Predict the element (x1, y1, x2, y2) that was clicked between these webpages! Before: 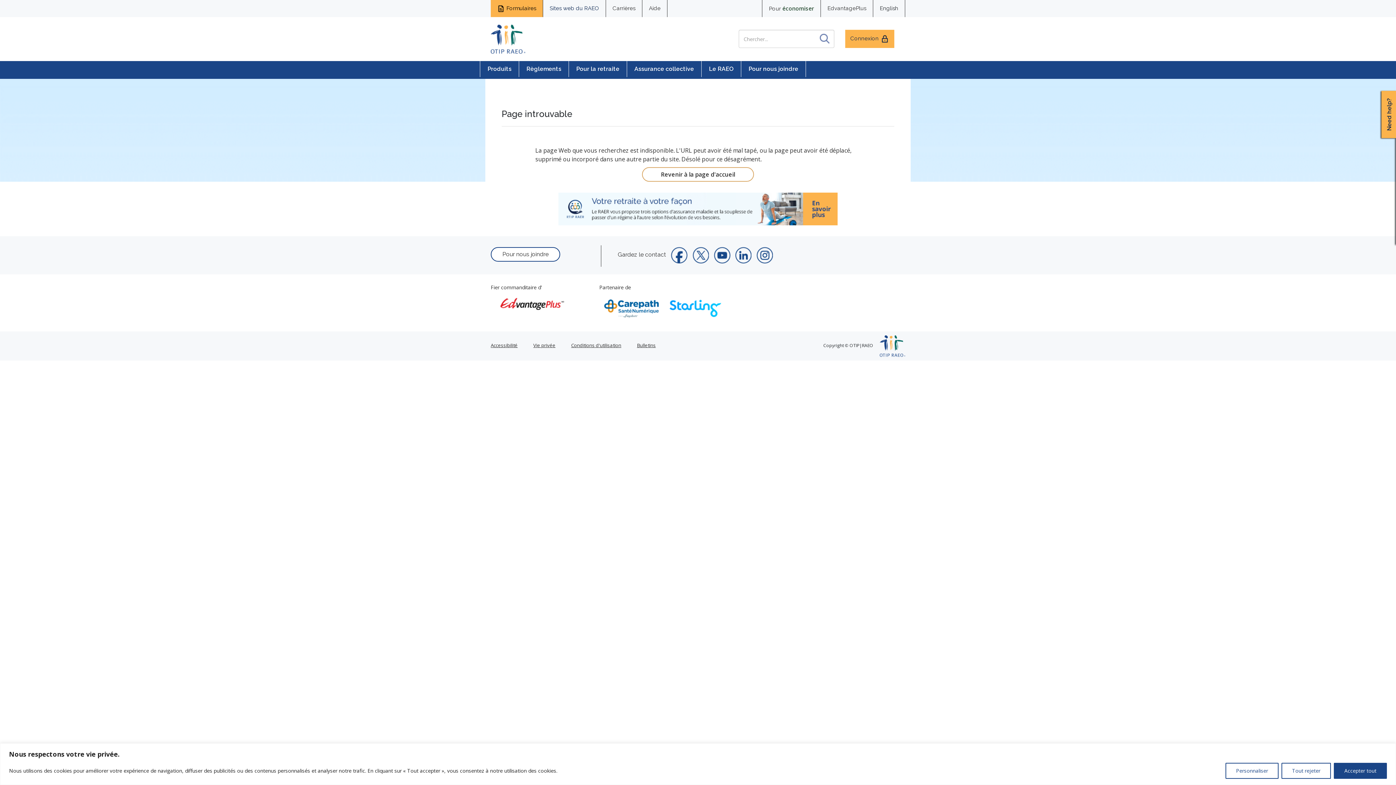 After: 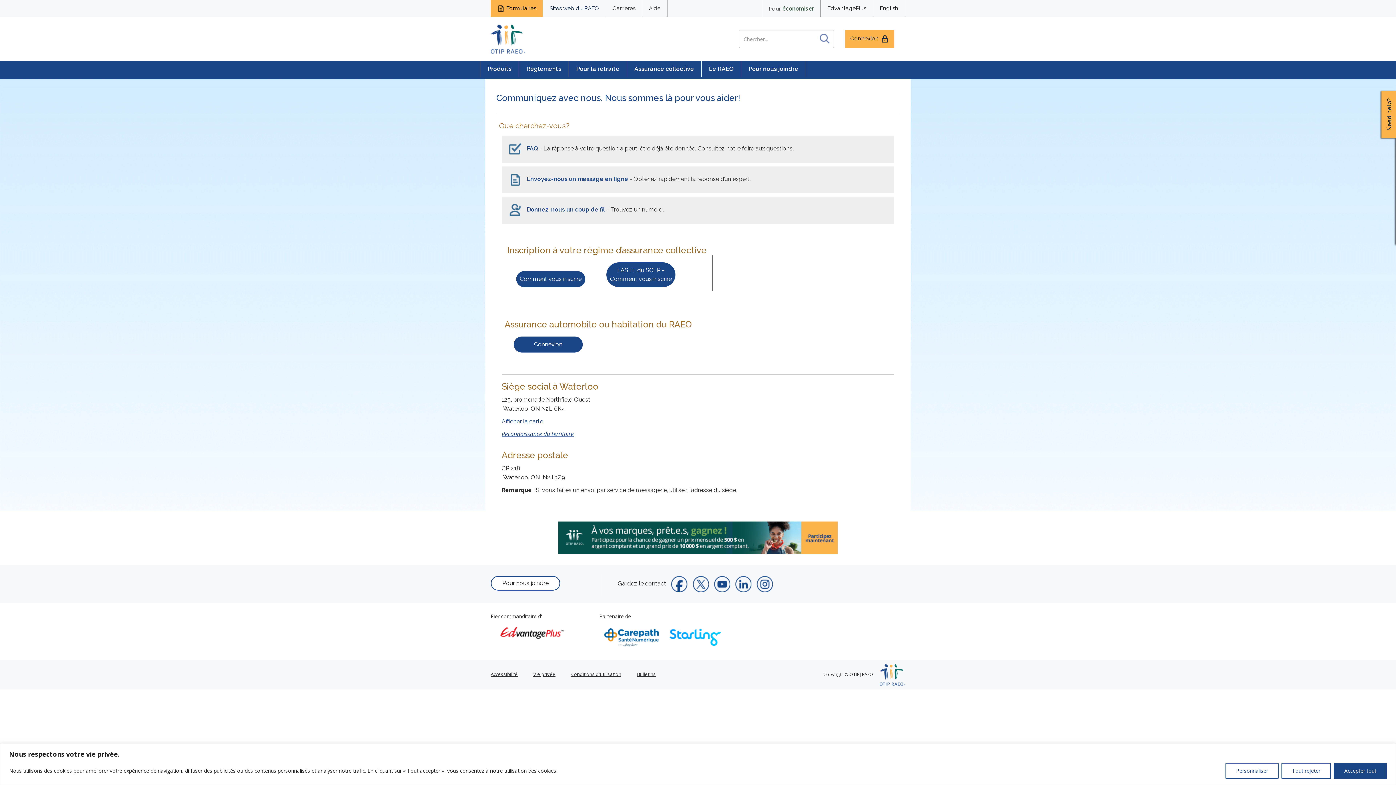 Action: label: Pour nous joindre bbox: (741, 61, 806, 77)